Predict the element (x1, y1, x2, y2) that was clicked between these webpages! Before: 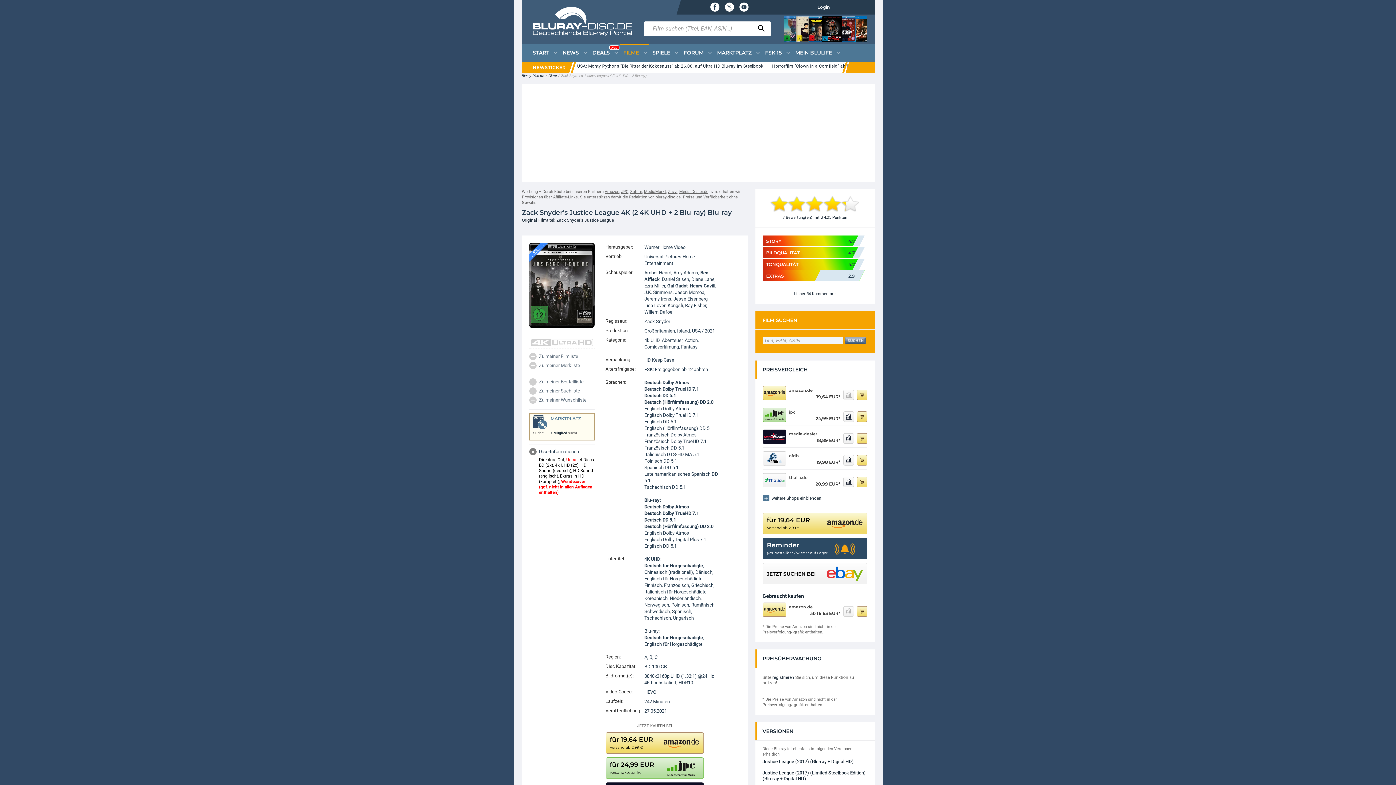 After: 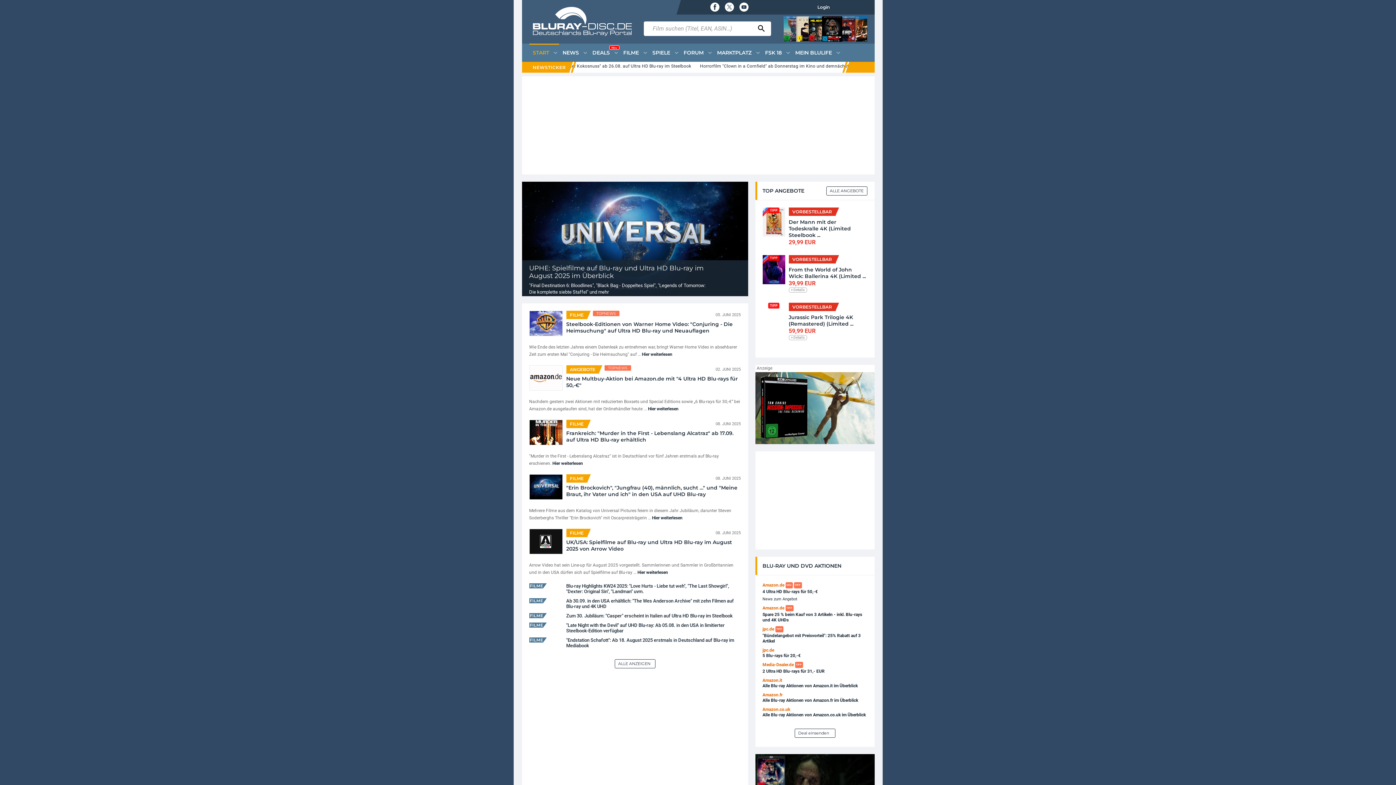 Action: bbox: (529, 43, 559, 61) label: START